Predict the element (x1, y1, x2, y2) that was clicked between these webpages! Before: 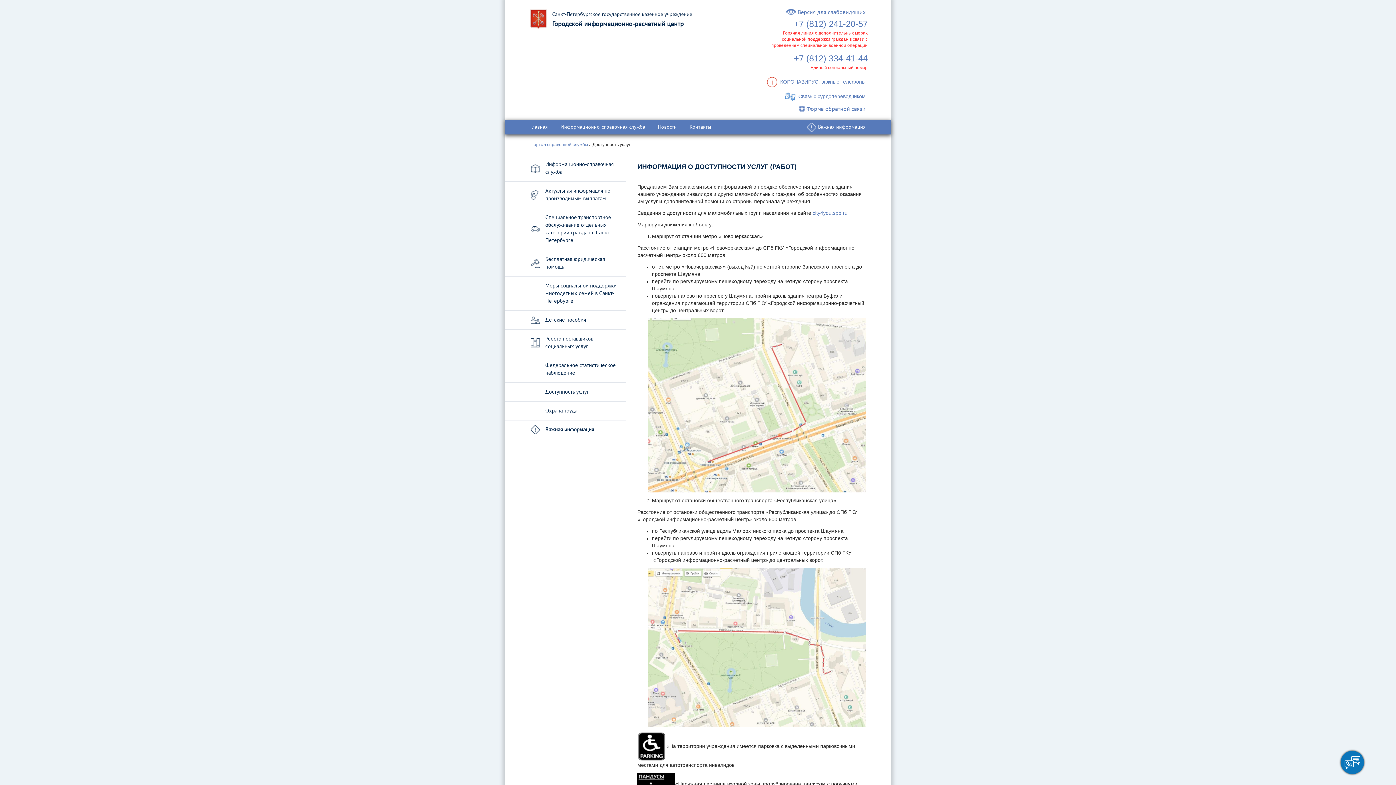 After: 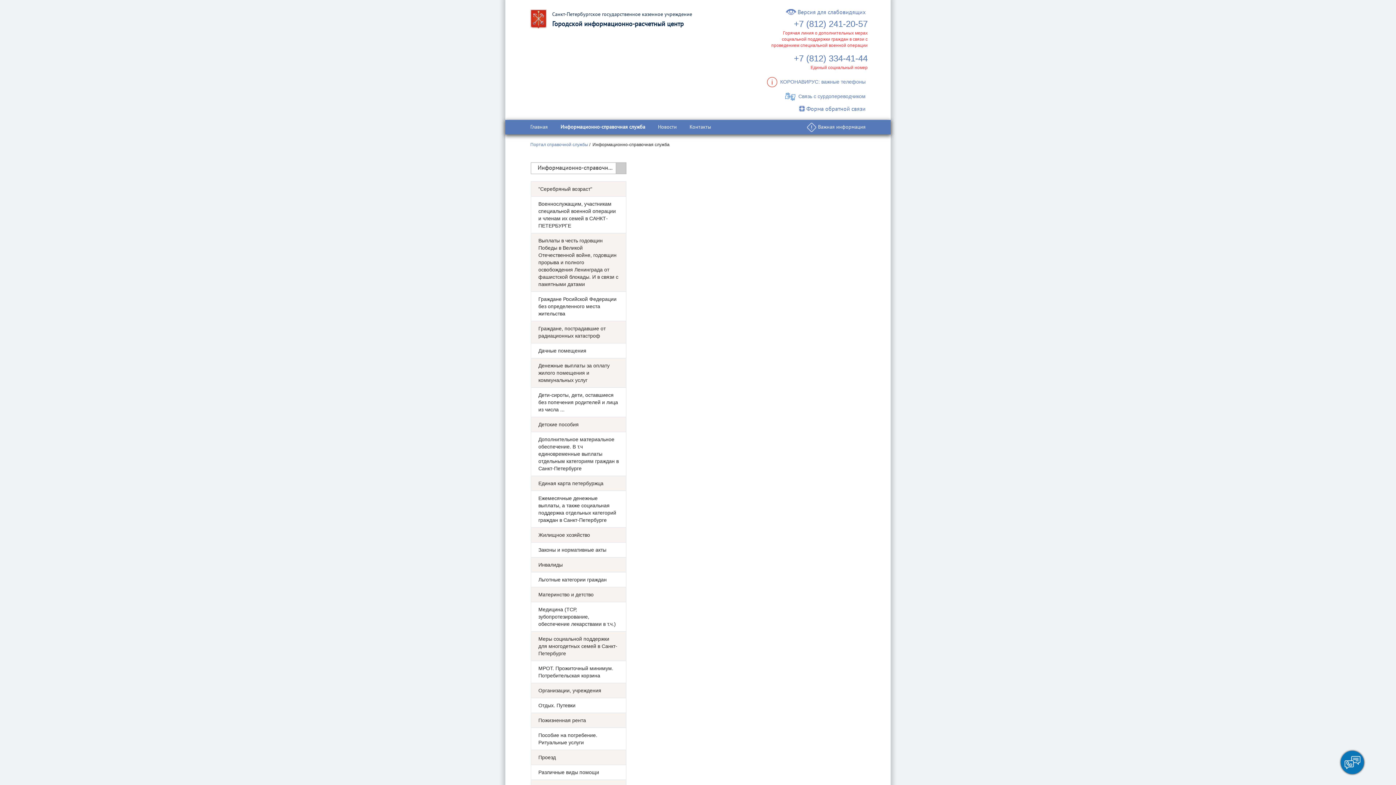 Action: bbox: (530, 155, 630, 181) label: Информационно-справочная служба